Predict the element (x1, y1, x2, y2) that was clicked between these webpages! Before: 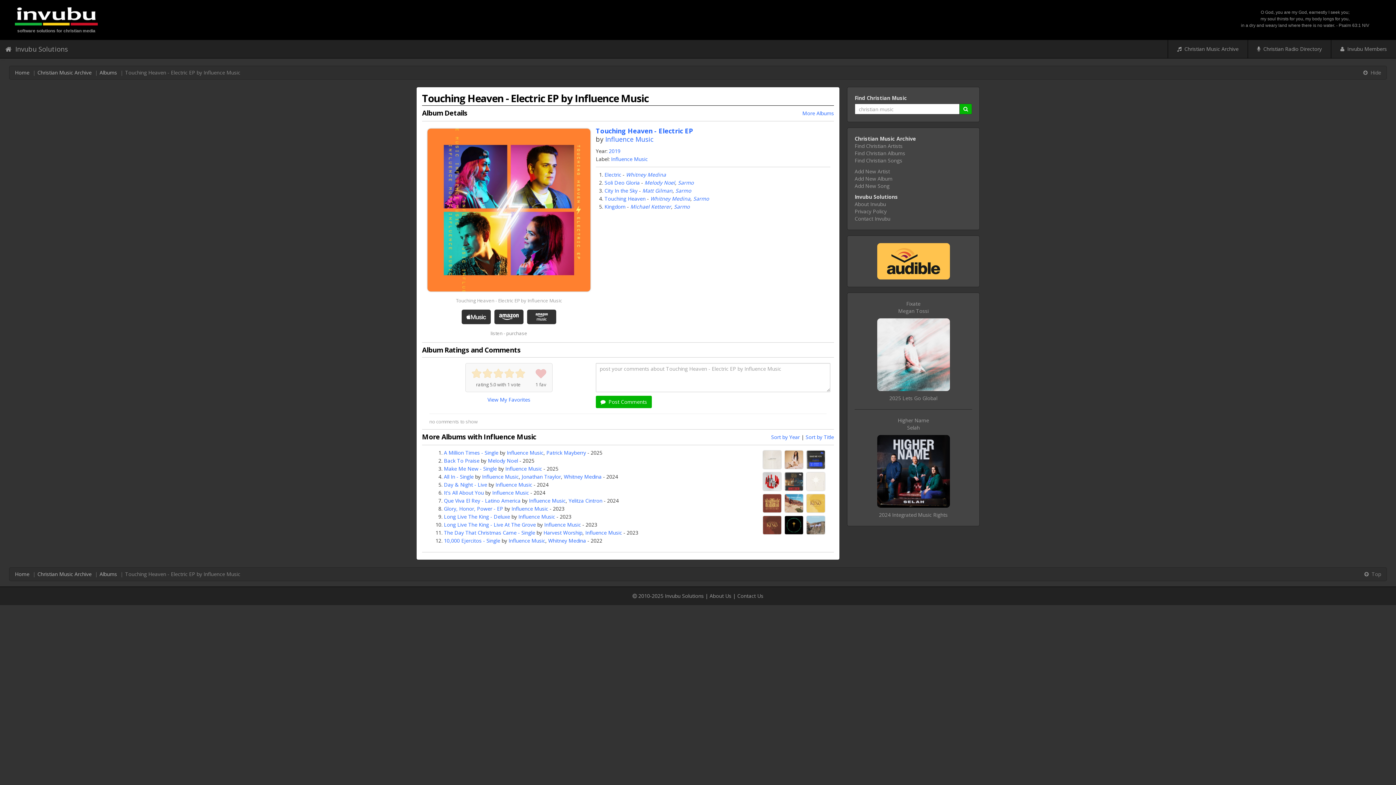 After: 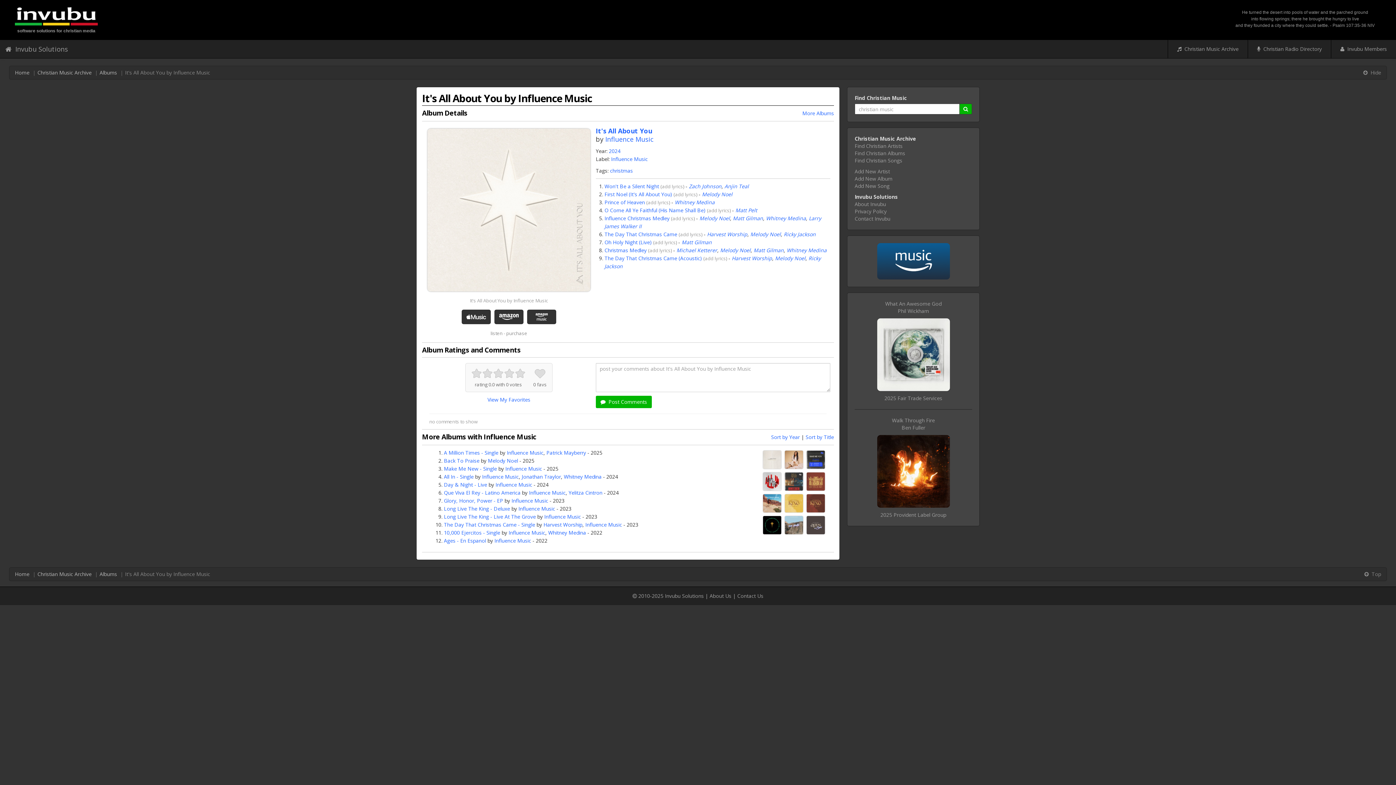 Action: label: It's All About You bbox: (444, 489, 484, 496)